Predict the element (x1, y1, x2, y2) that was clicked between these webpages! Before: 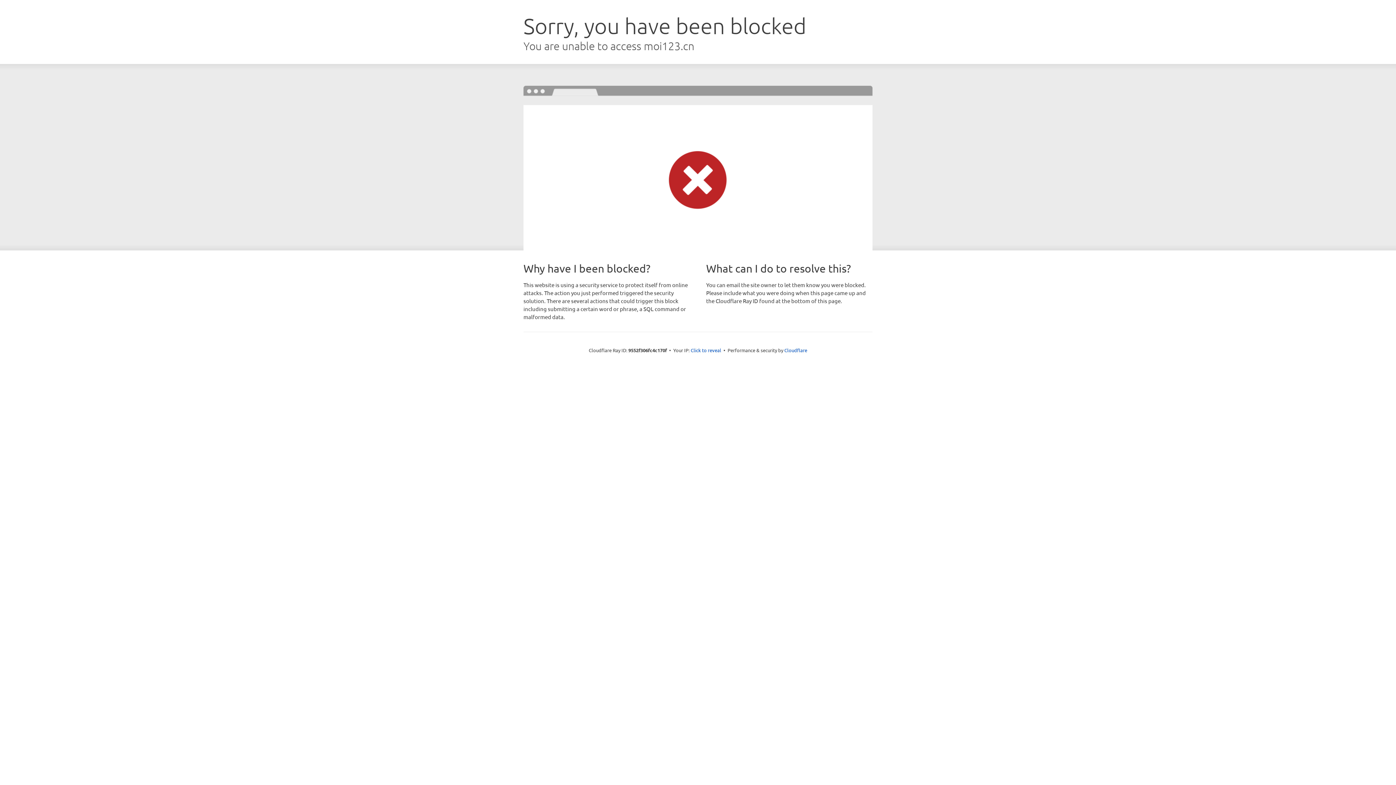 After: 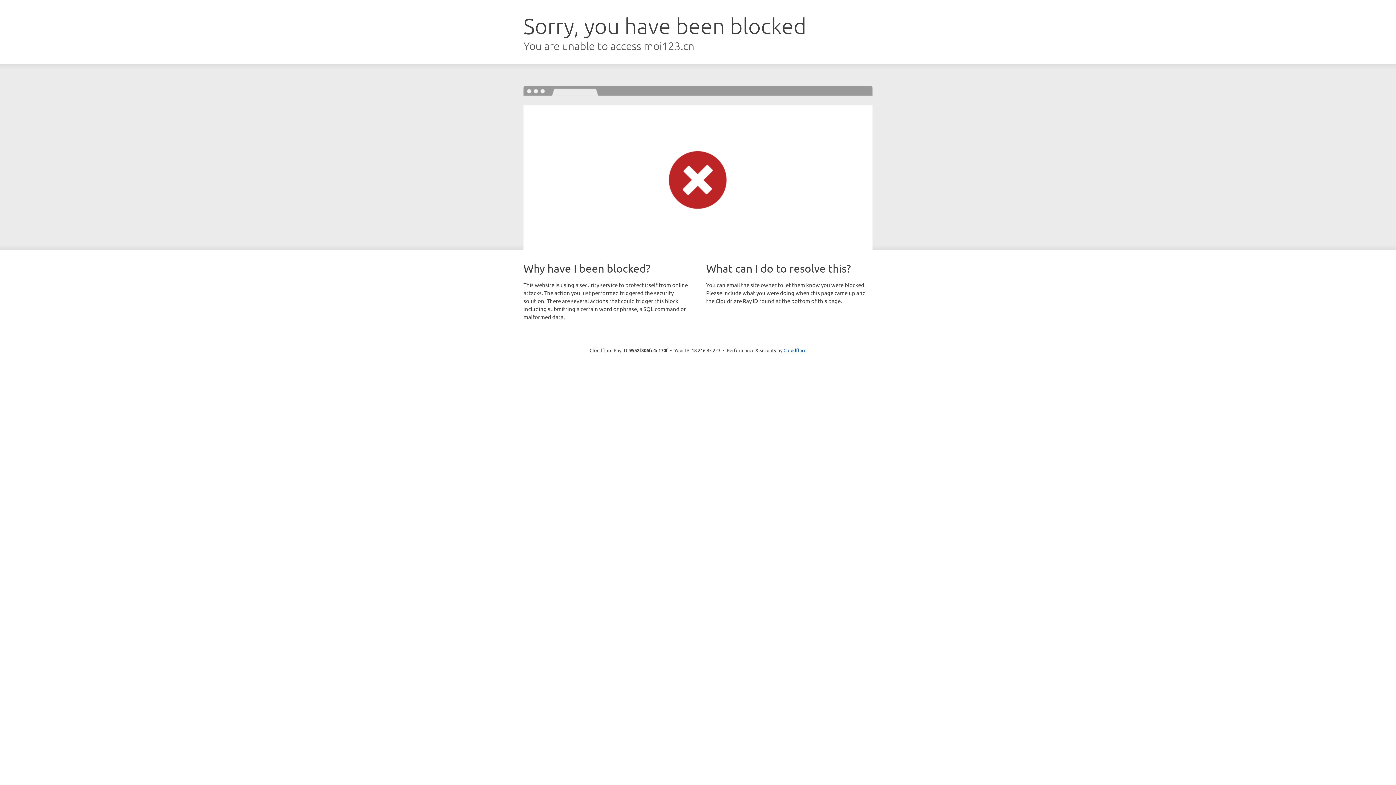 Action: label: Click to reveal bbox: (690, 346, 721, 353)